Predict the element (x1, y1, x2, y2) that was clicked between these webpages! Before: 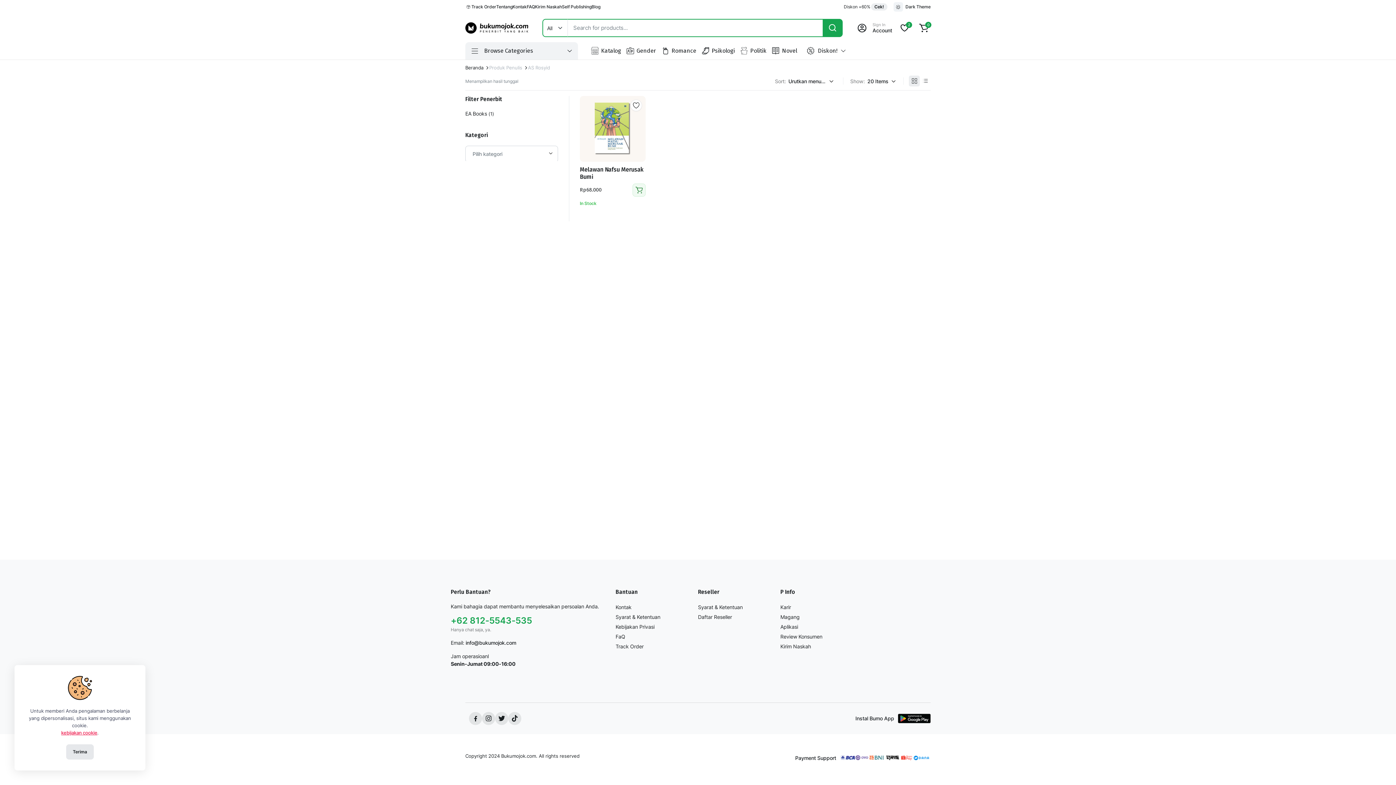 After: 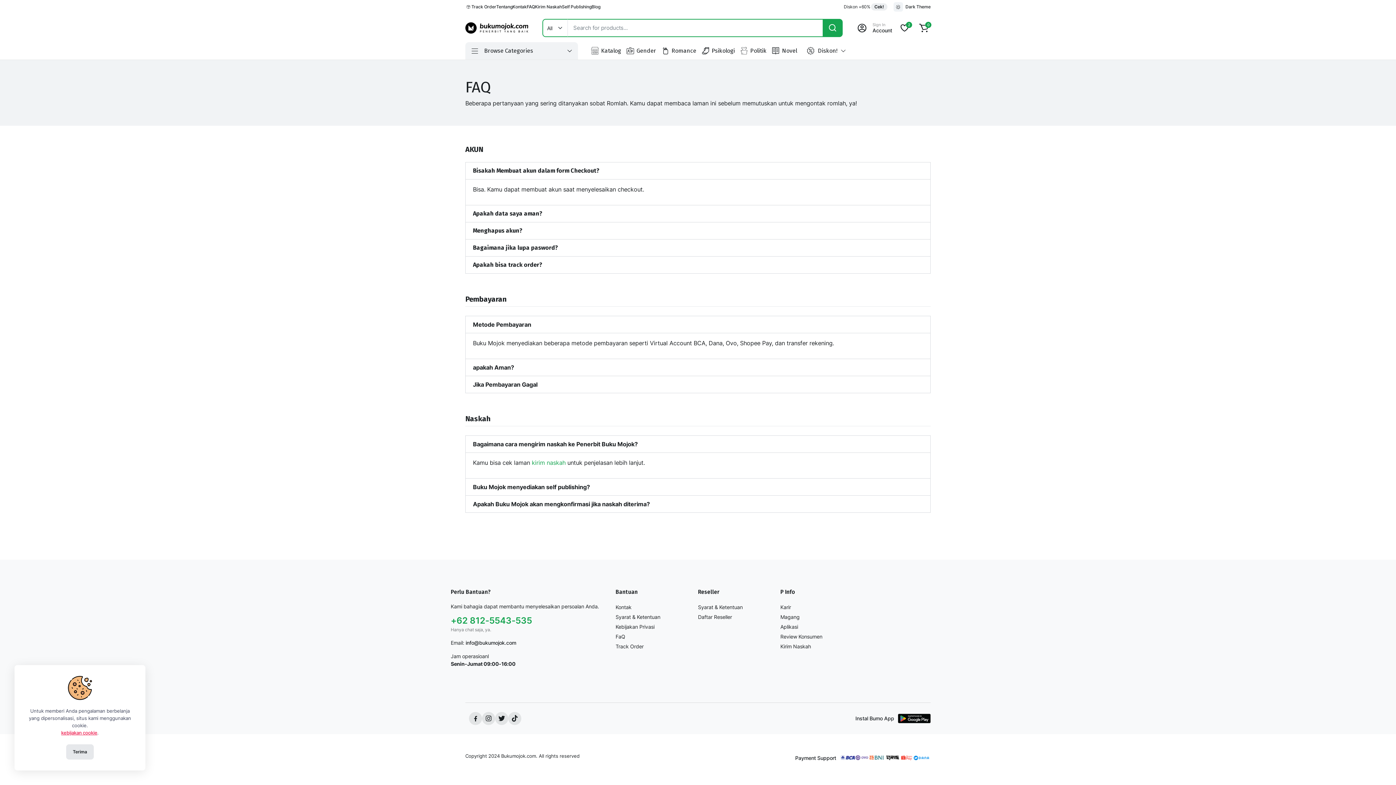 Action: bbox: (615, 633, 625, 640) label: FaQ